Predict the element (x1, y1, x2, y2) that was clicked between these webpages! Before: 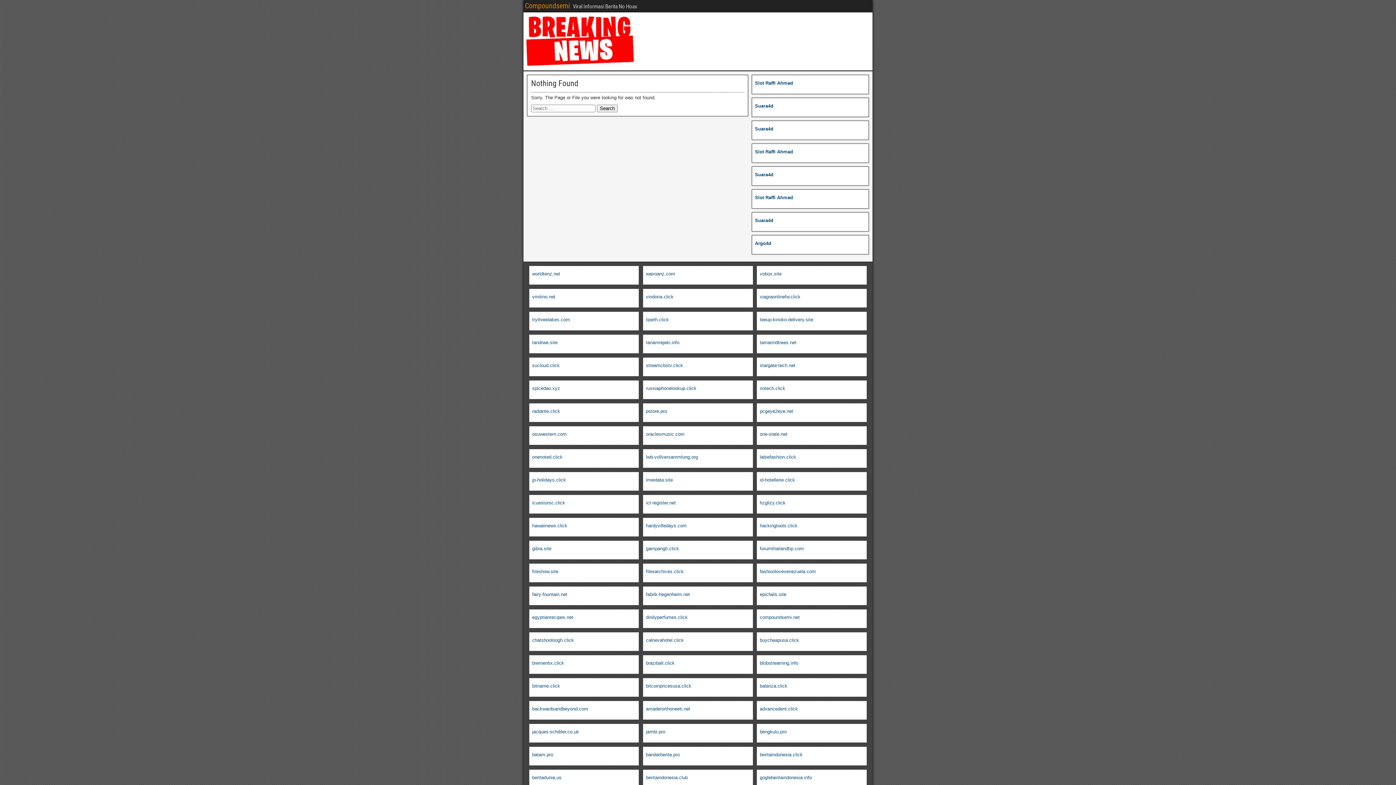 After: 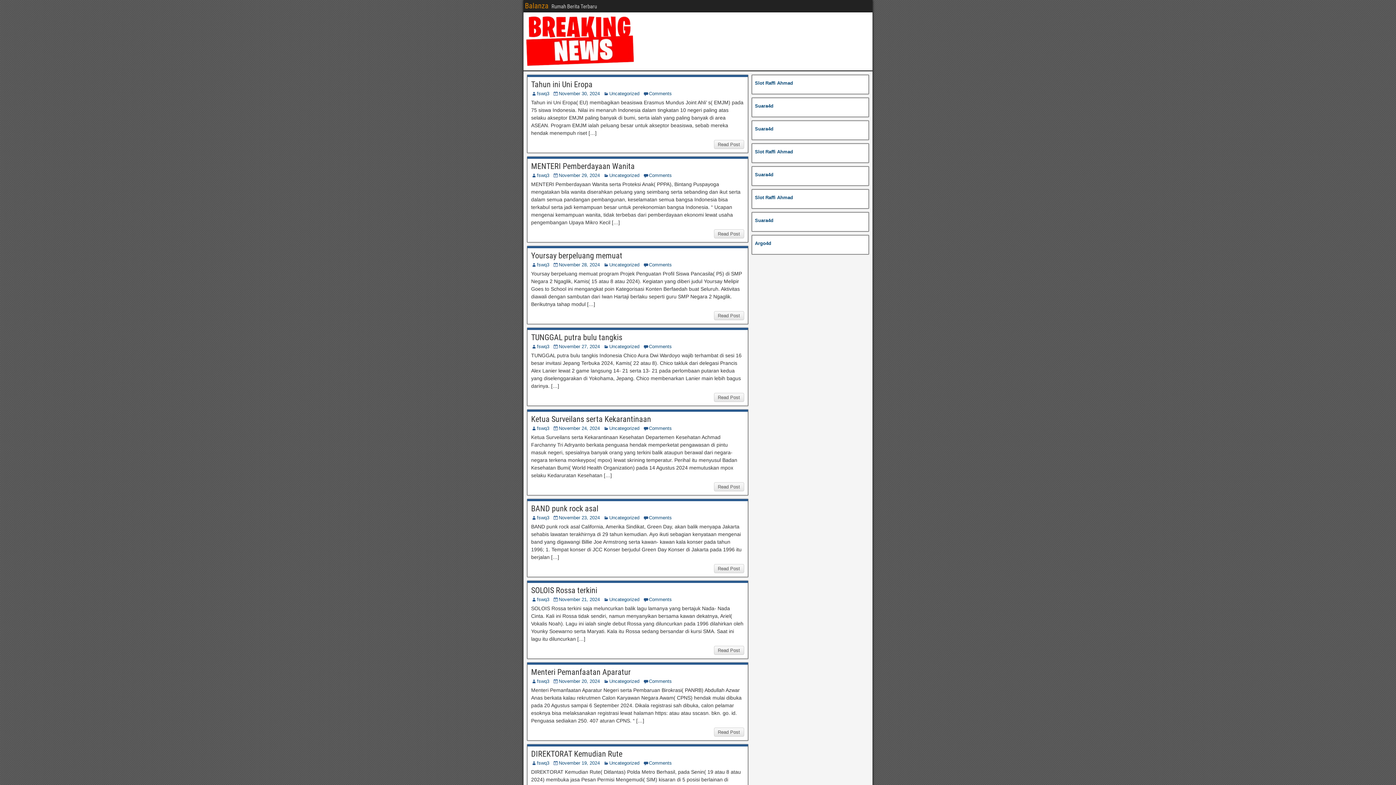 Action: label: balanza.click bbox: (760, 683, 787, 689)